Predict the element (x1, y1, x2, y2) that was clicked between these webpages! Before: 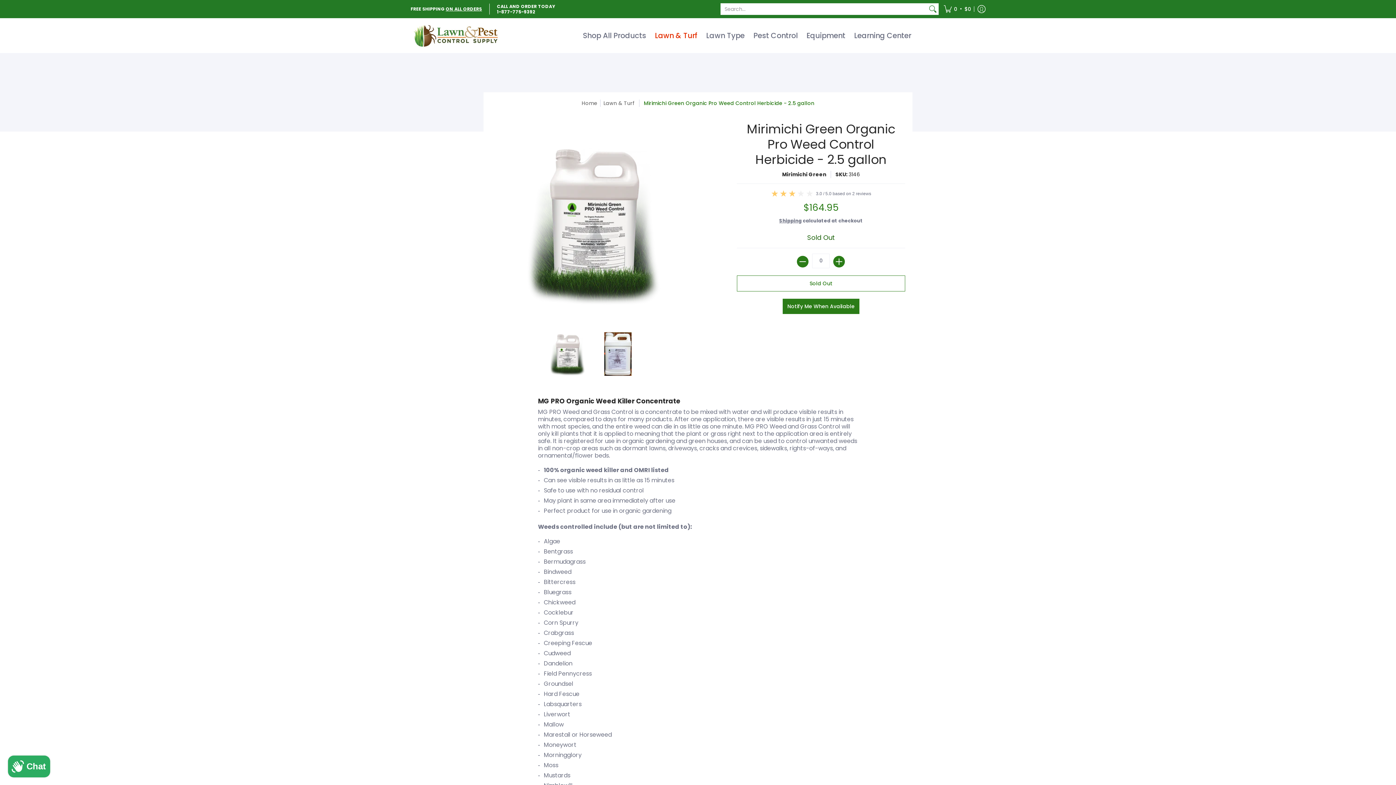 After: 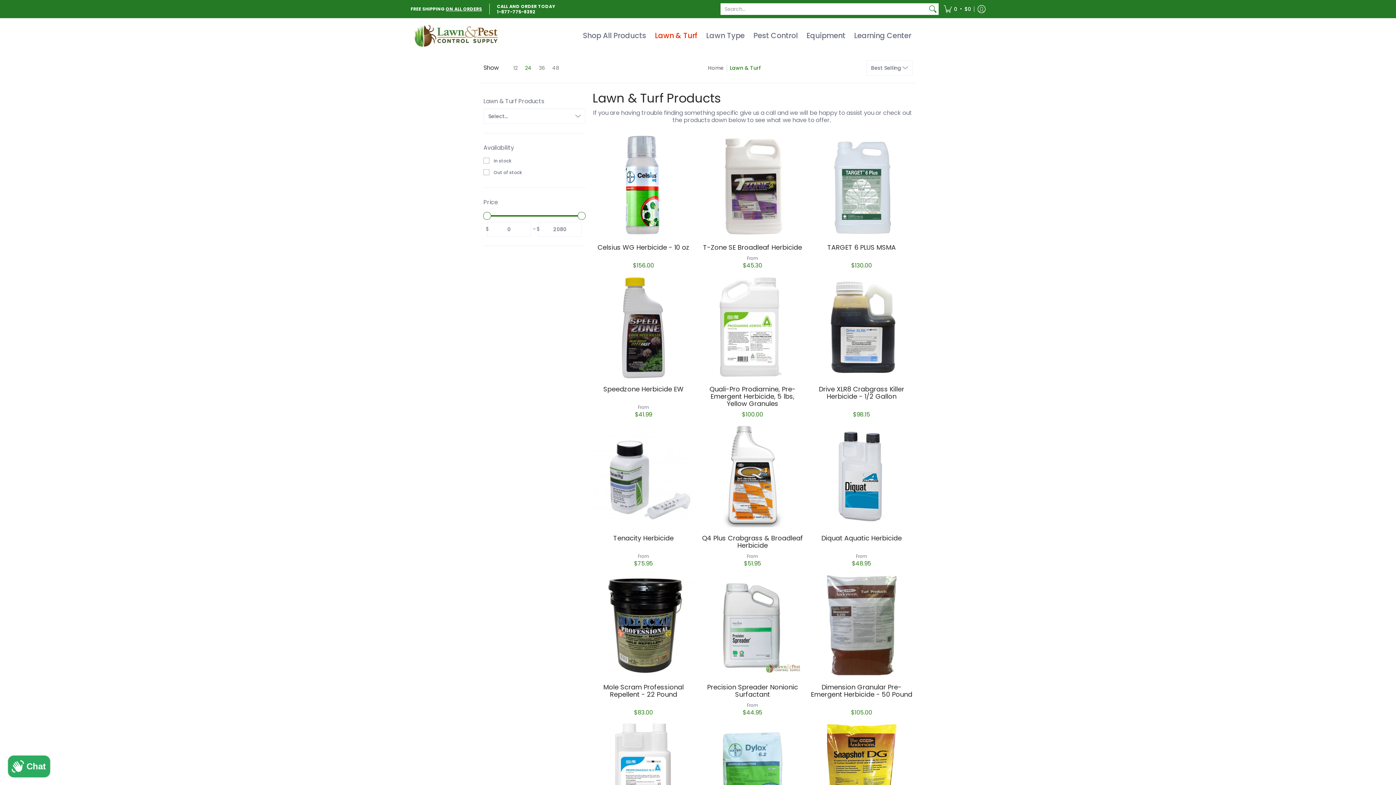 Action: label: Lawn & Turf  bbox: (603, 99, 636, 106)